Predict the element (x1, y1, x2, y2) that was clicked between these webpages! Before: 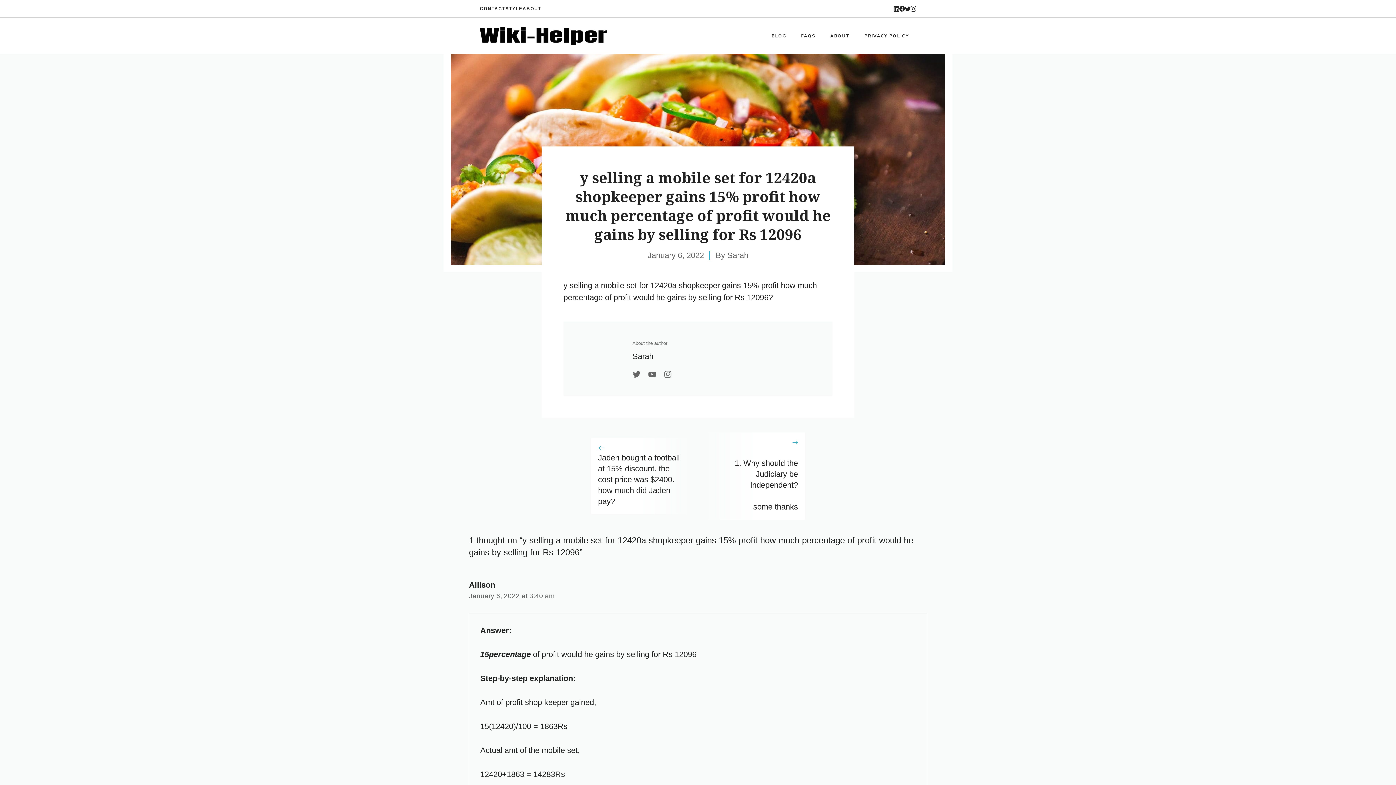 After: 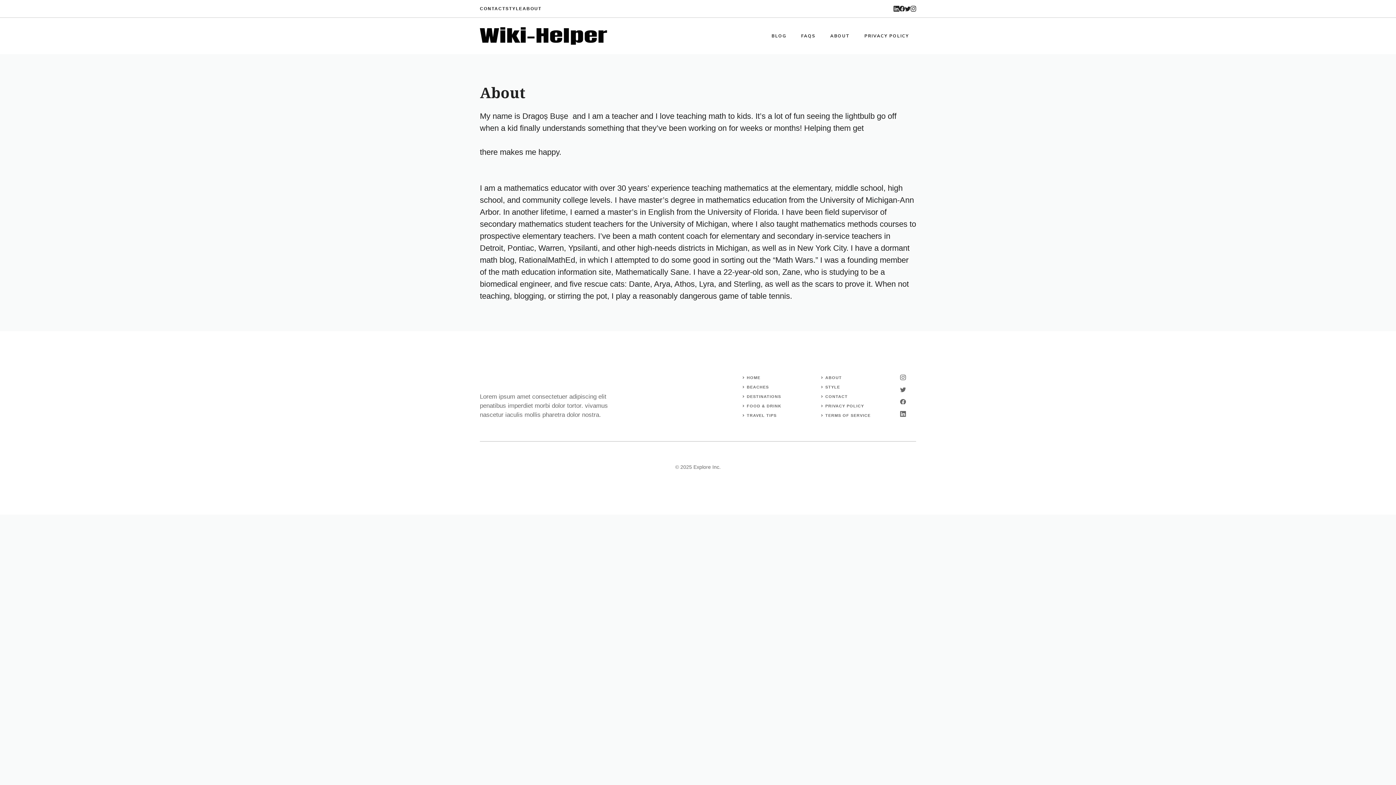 Action: bbox: (823, 25, 857, 46) label: ABOUT